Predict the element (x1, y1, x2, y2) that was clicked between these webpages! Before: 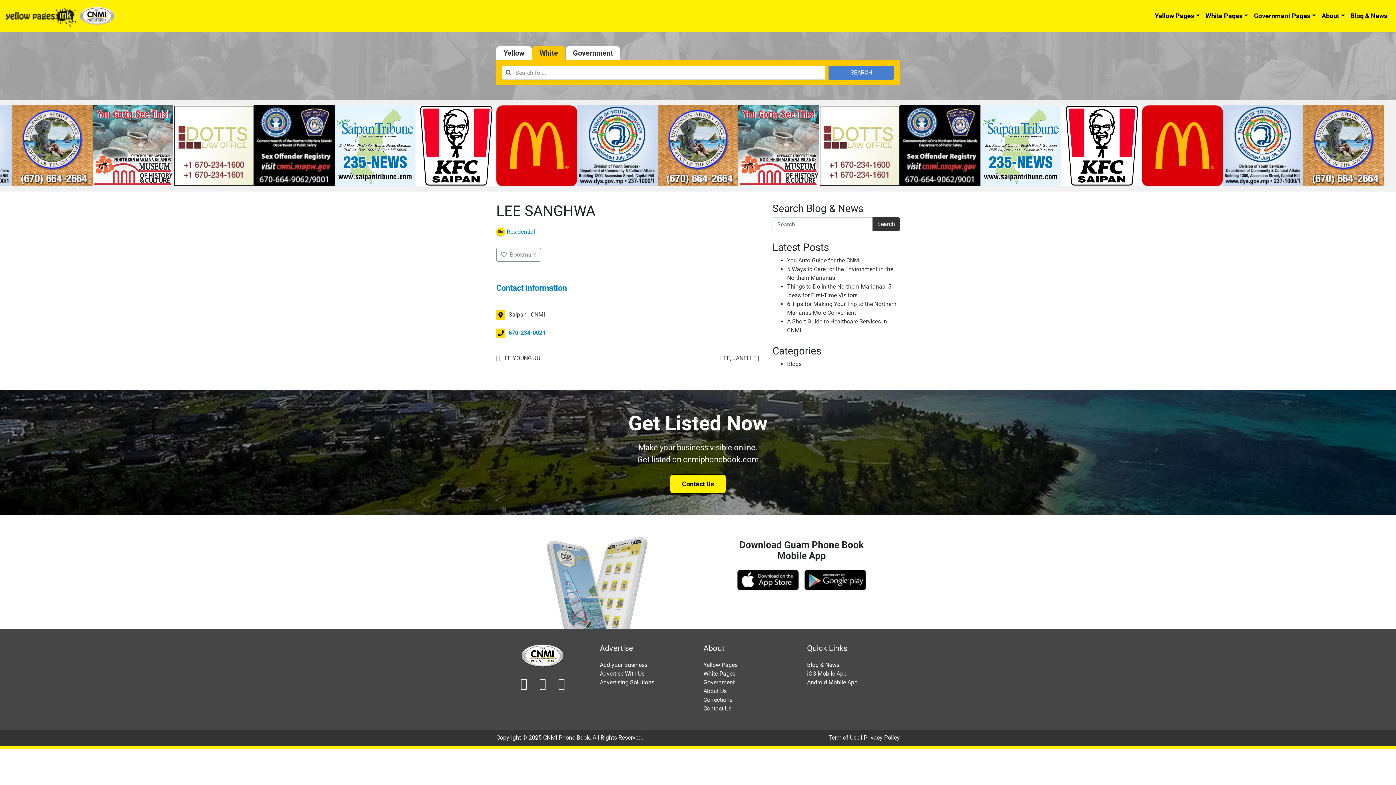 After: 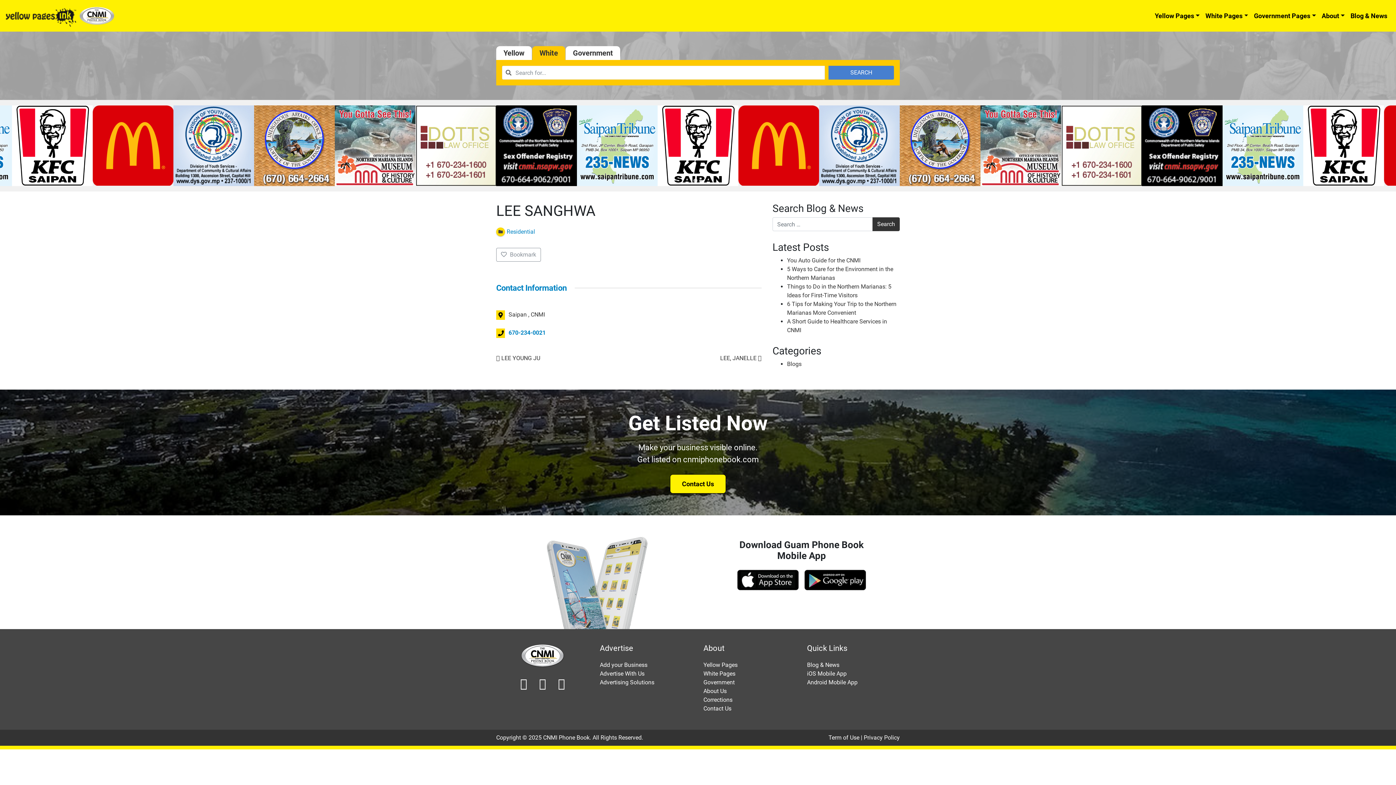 Action: bbox: (900, 178, 980, 185)